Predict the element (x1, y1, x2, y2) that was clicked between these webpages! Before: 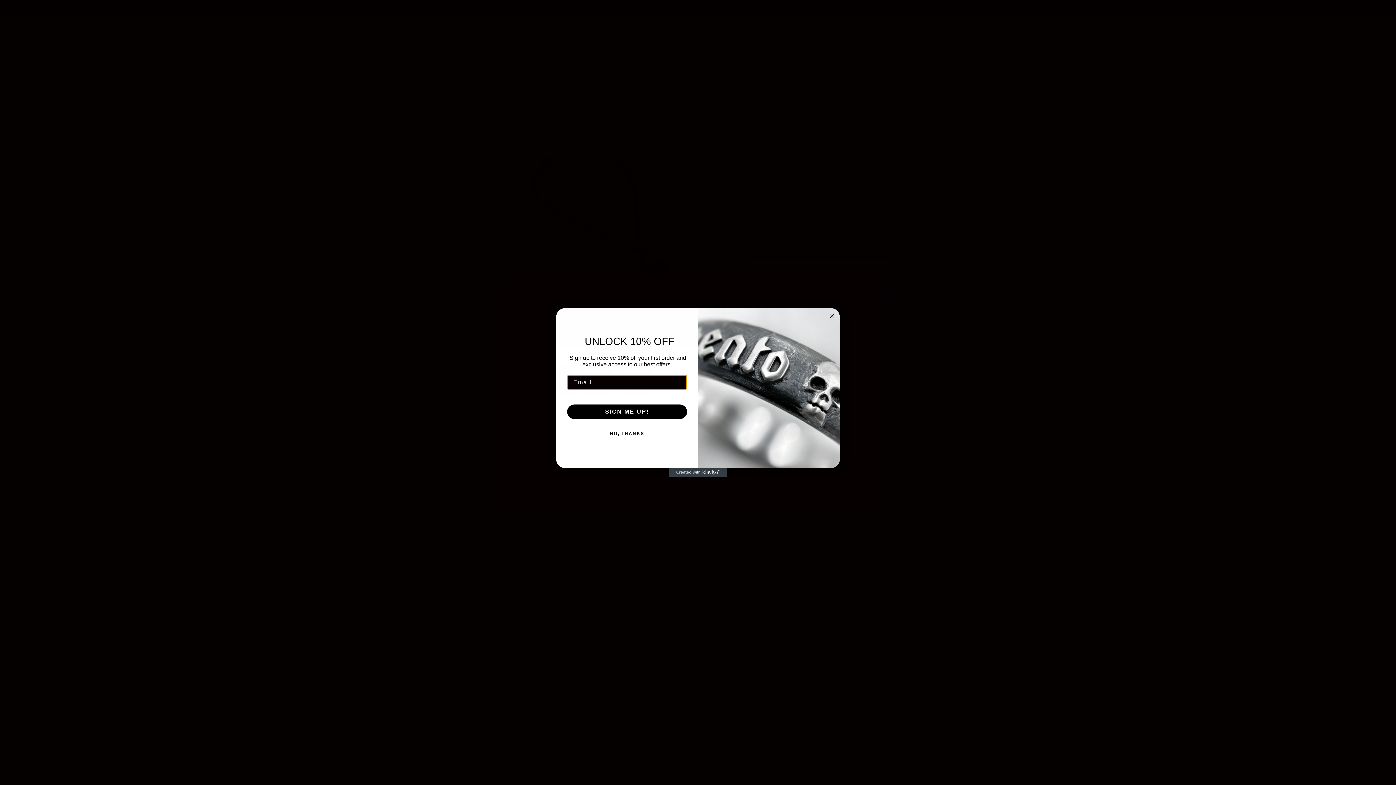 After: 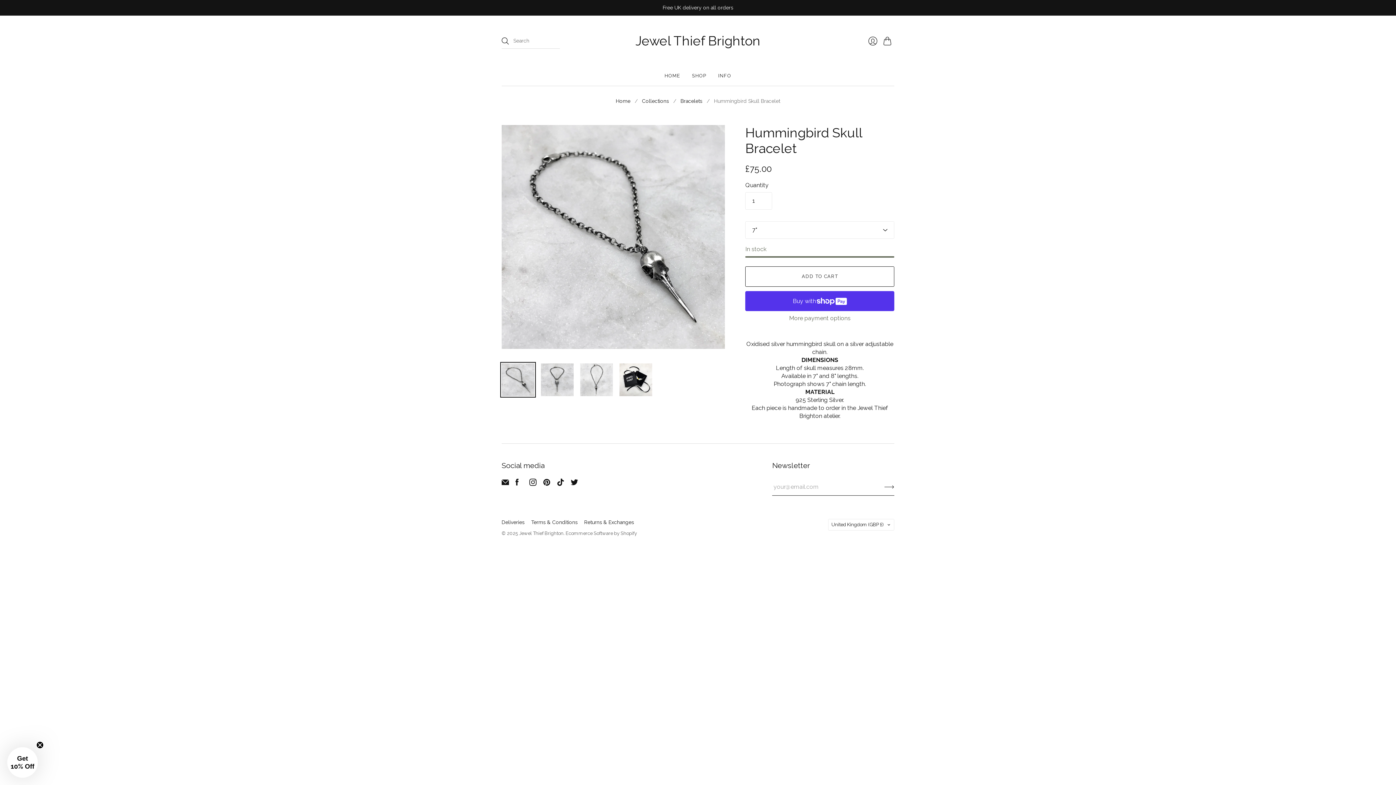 Action: label: NO, THANKS bbox: (565, 426, 688, 441)